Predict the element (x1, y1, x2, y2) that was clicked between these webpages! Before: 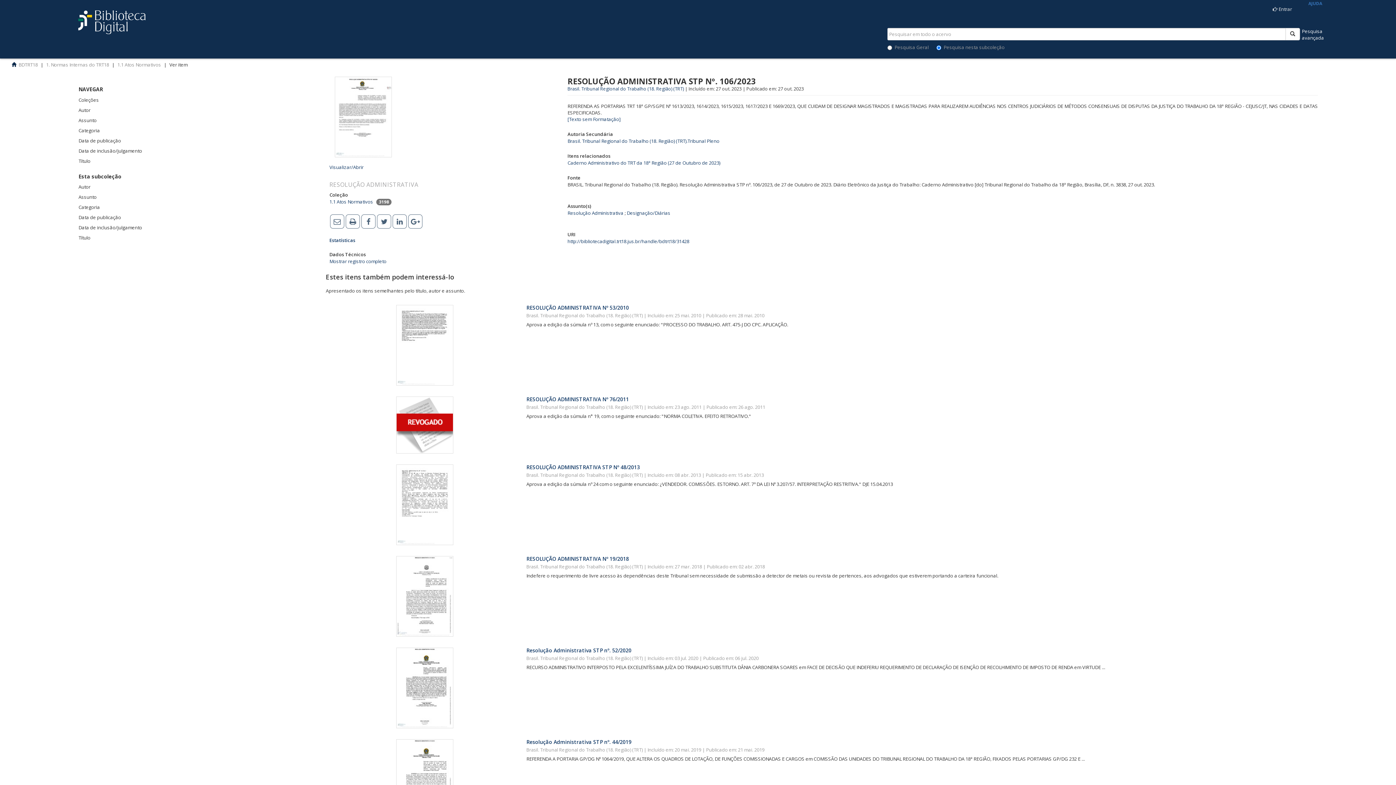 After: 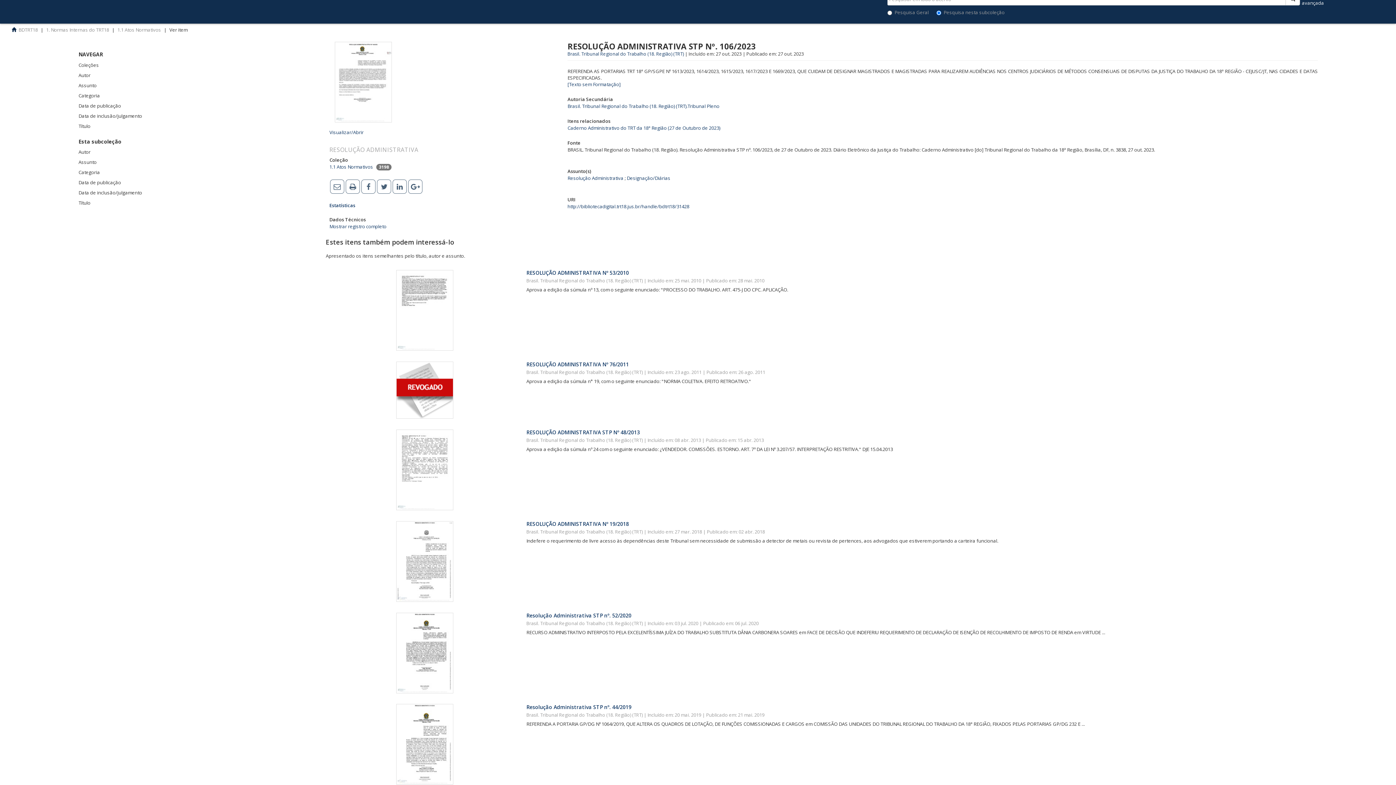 Action: bbox: (328, 739, 521, 820)